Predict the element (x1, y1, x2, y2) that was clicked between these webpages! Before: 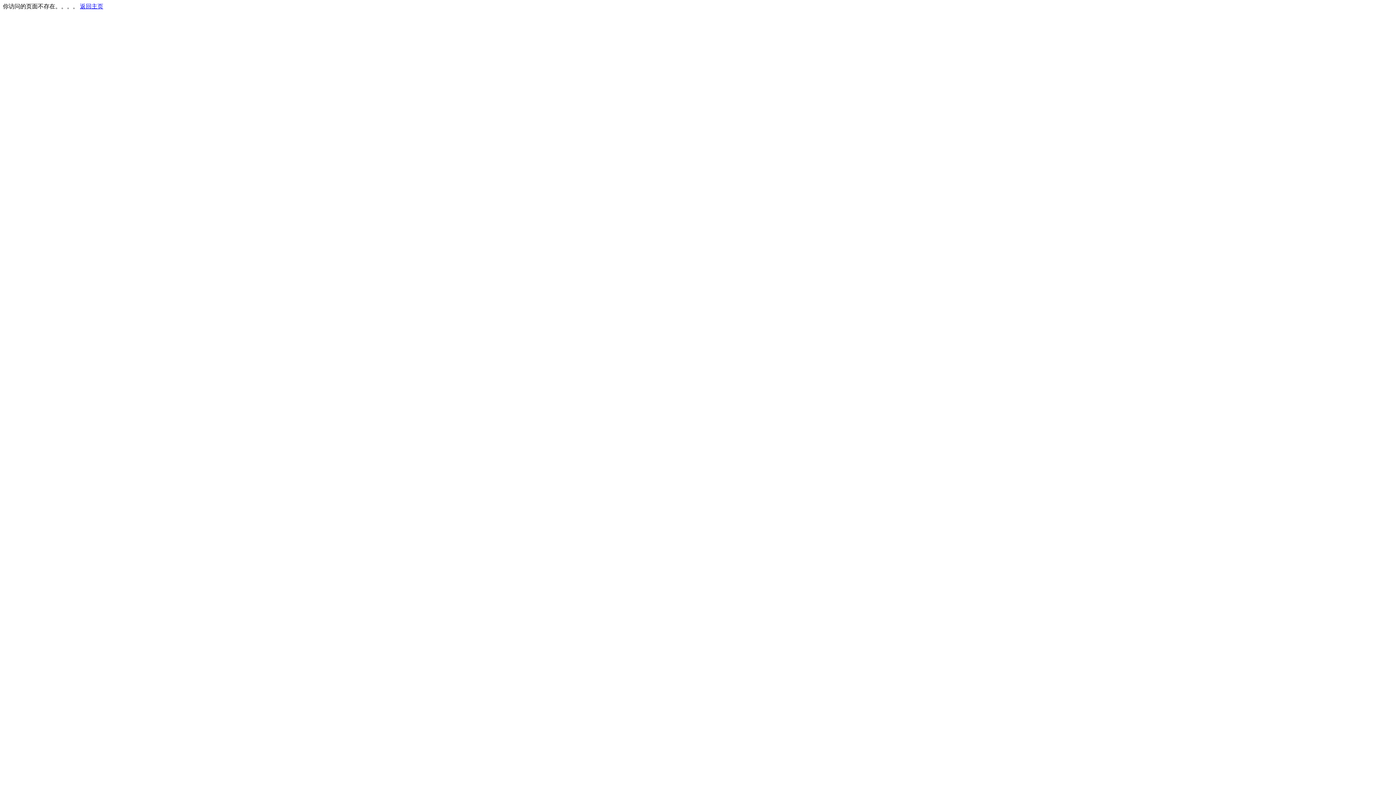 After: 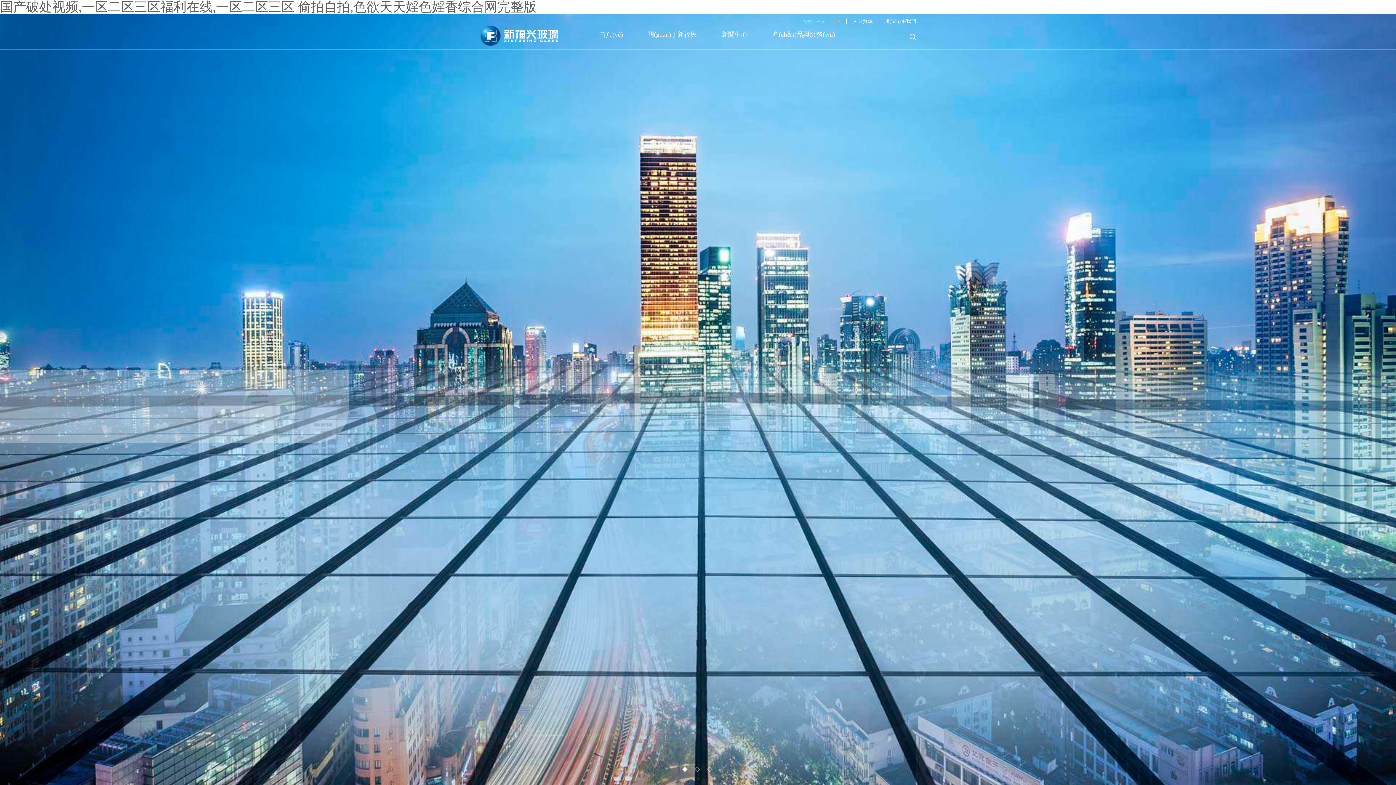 Action: label: 返回主页 bbox: (80, 3, 103, 9)